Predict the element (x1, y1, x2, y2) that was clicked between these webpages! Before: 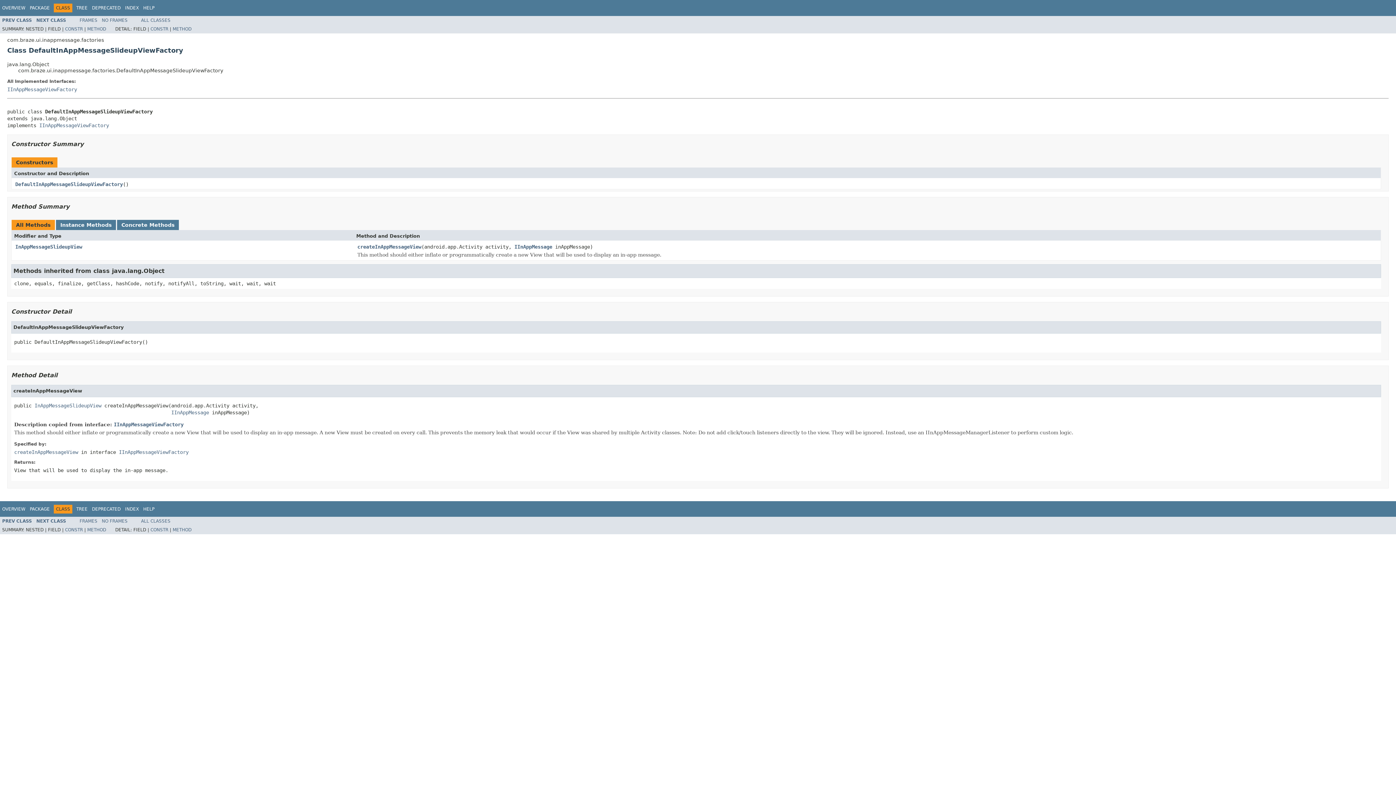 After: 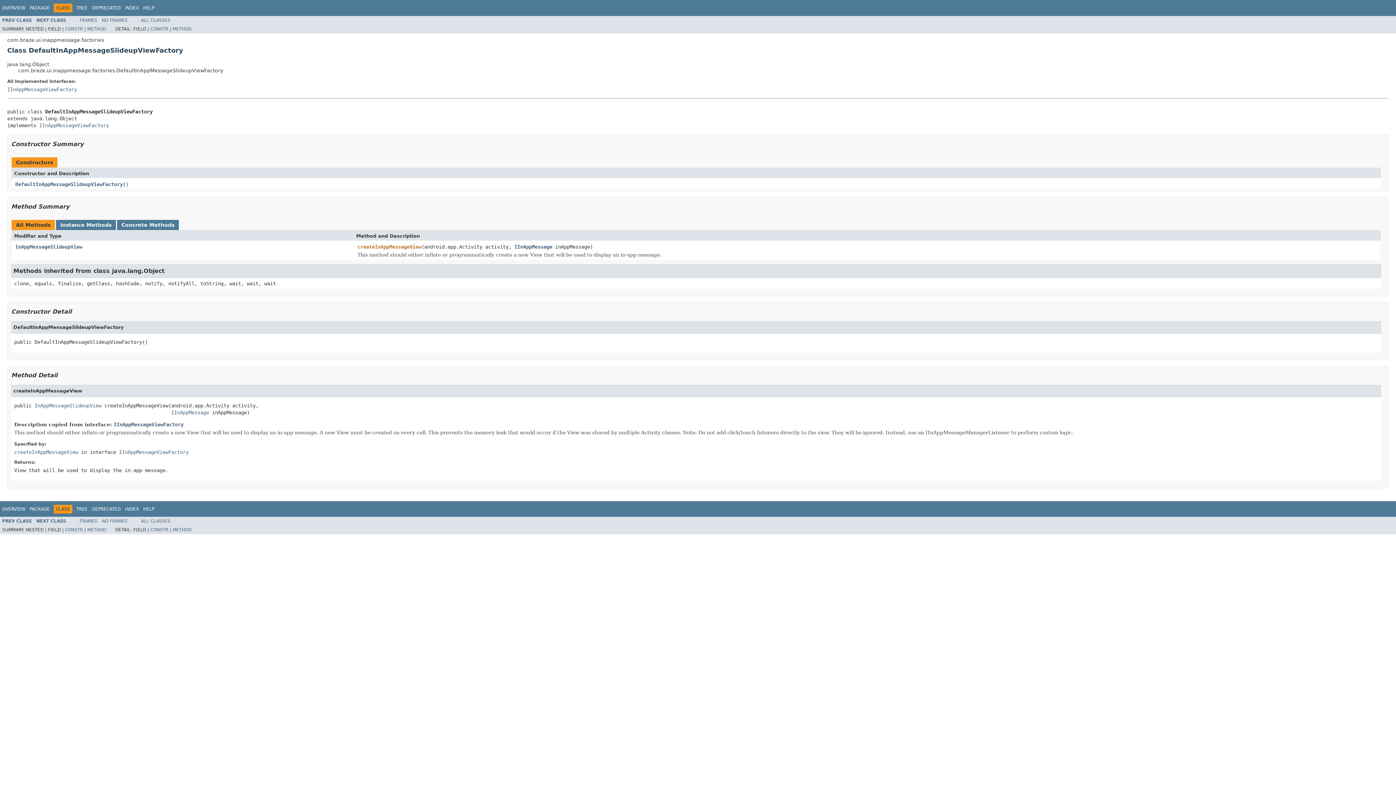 Action: bbox: (357, 243, 421, 250) label: createInAppMessageView